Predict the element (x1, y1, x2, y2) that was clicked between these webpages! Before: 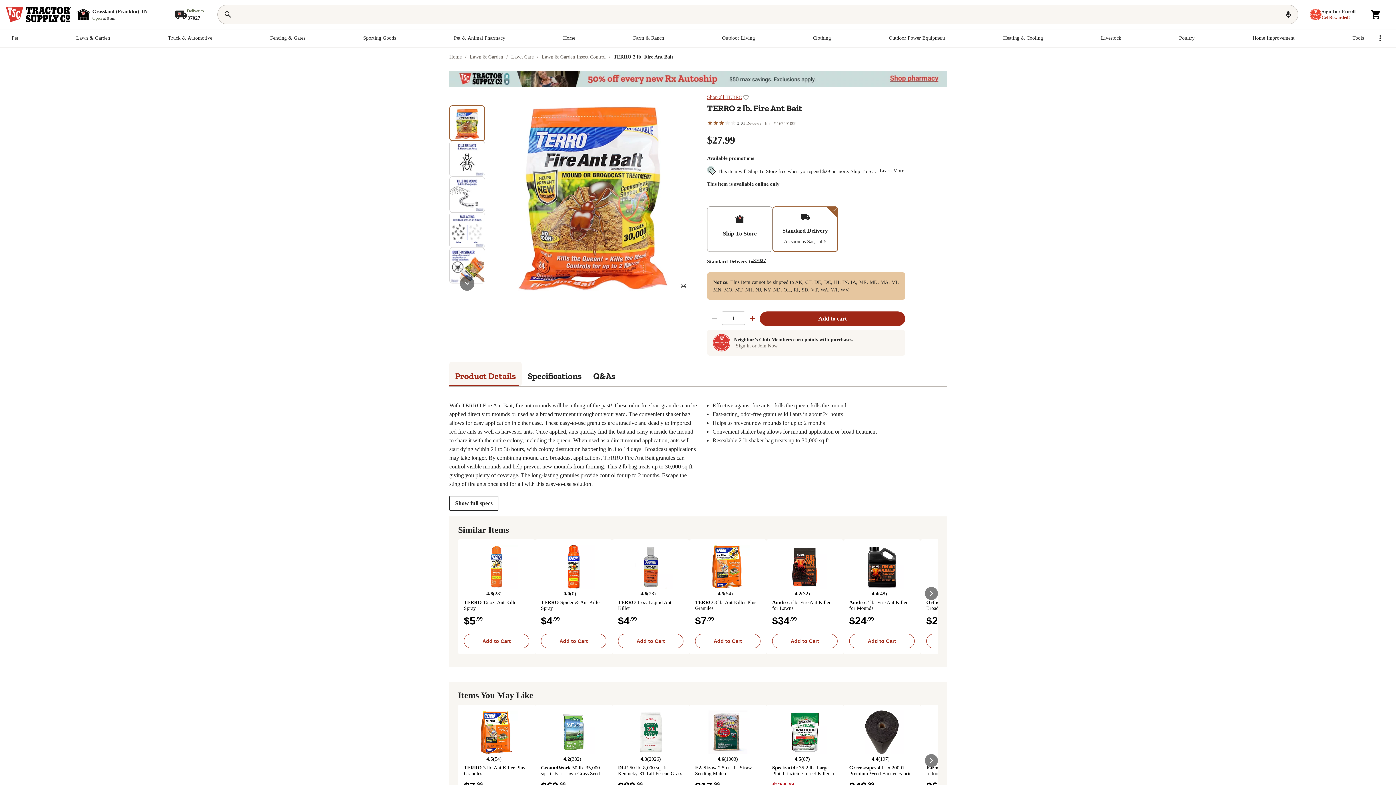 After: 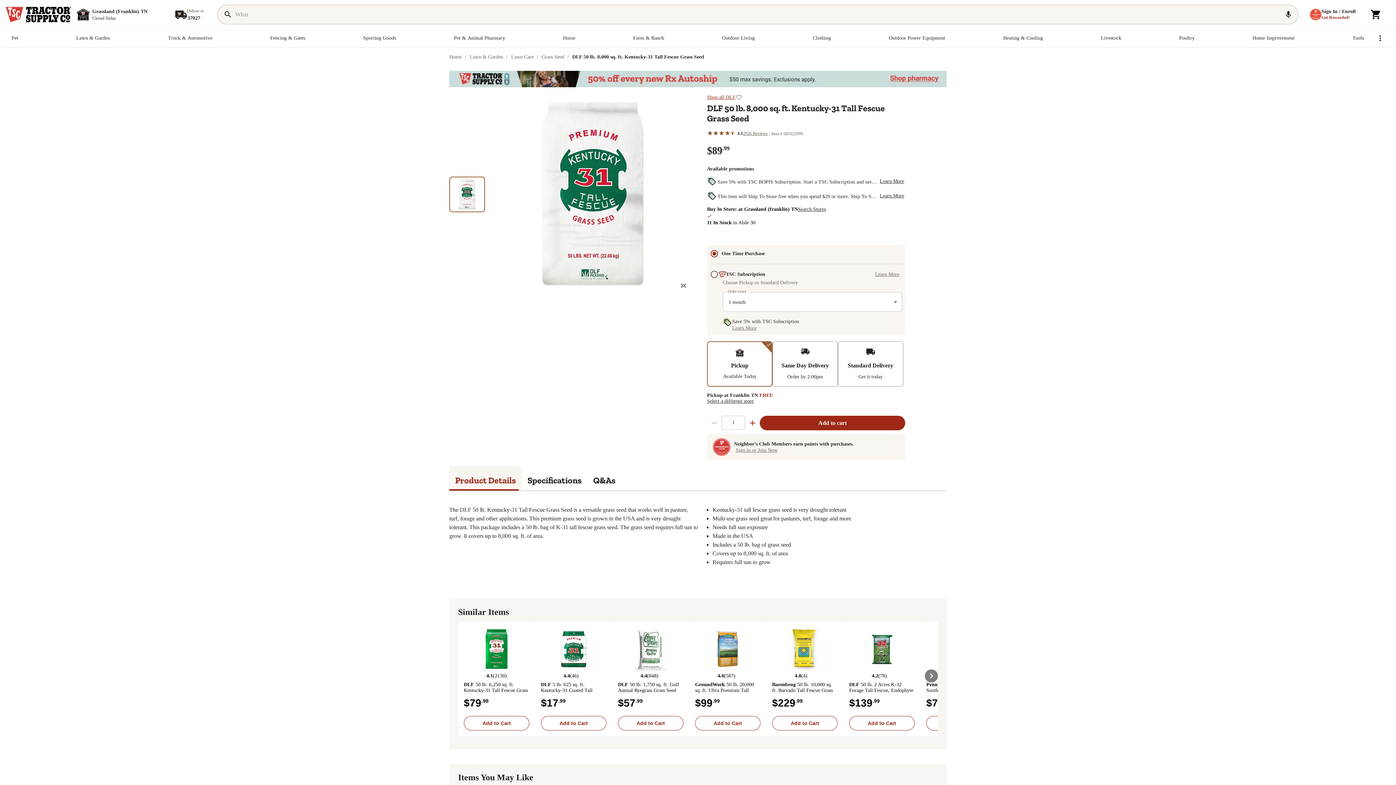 Action: label: 4.3 out of 5 stars with 2926 reviews
4.3
(2926)
DLF 50 lb. 8,000 sq. ft. Kentucky-31 Tall Fescue Grass Seed
$89.99 bbox: (618, 710, 683, 794)